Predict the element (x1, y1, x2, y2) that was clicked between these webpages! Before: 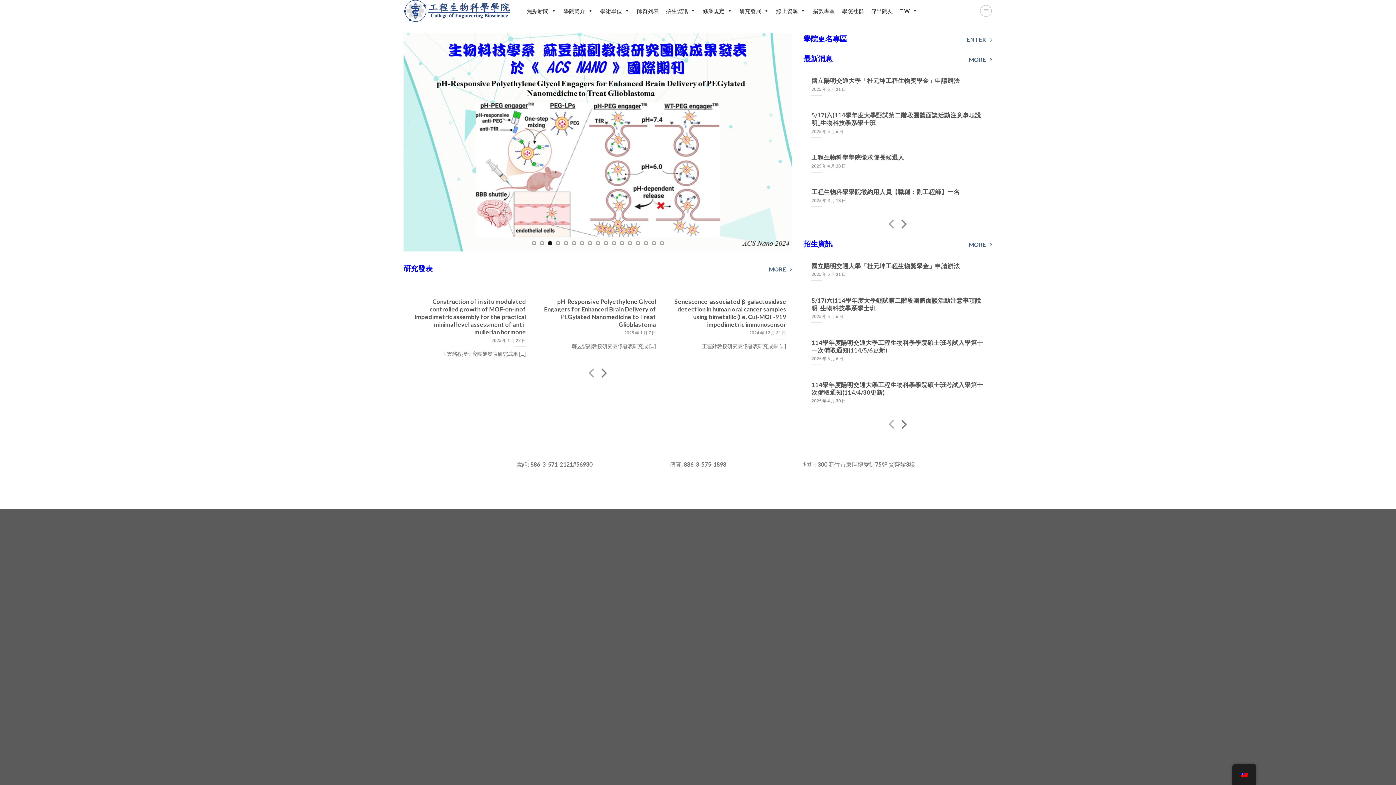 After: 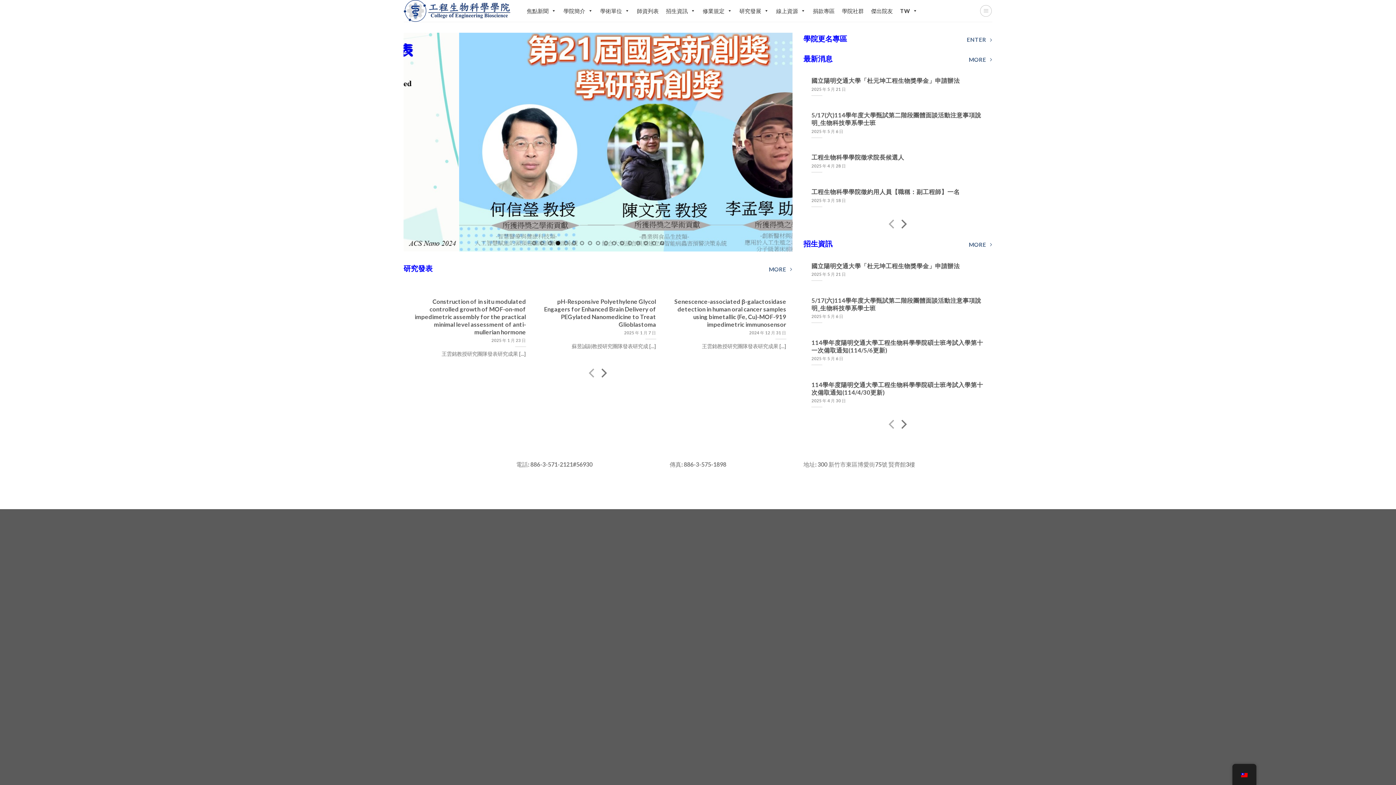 Action: bbox: (403, 0, 512, 21)